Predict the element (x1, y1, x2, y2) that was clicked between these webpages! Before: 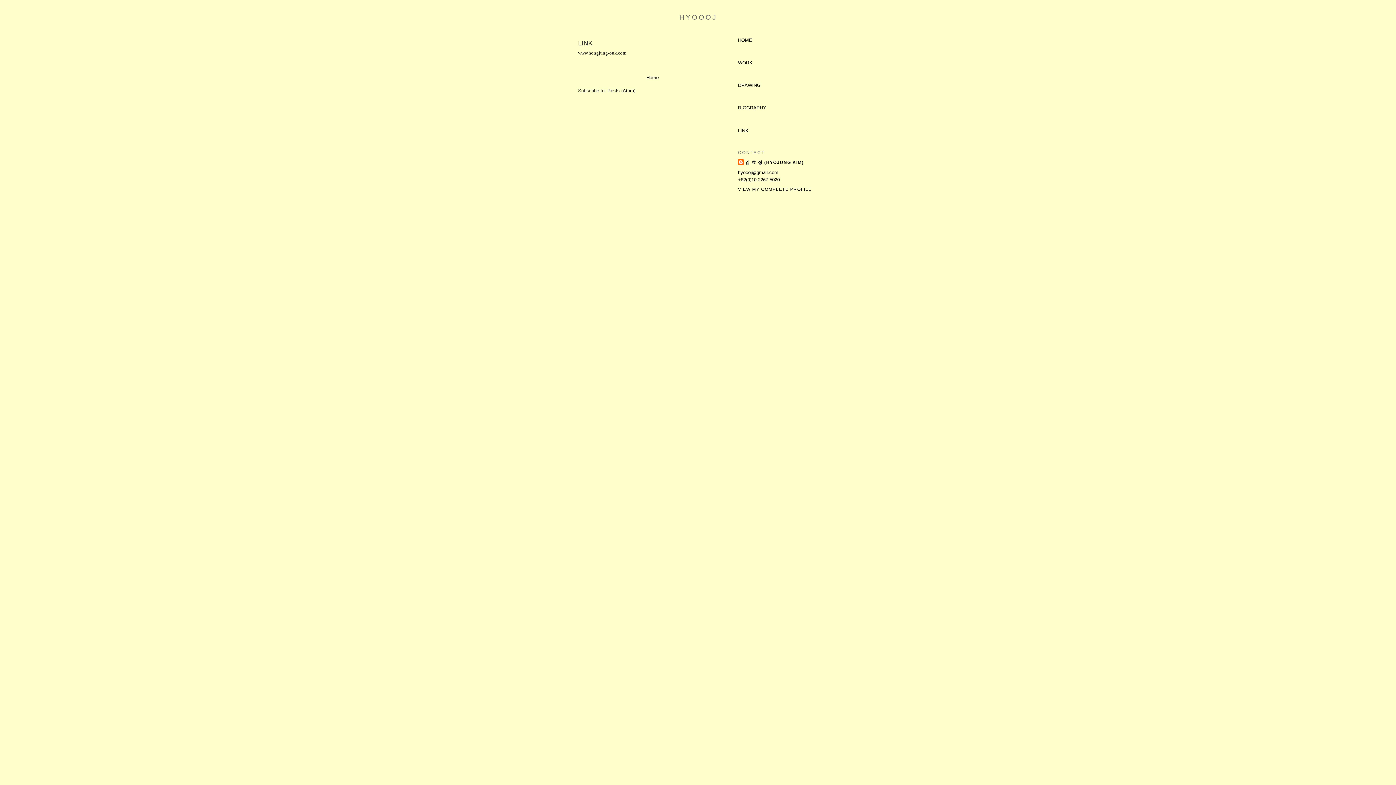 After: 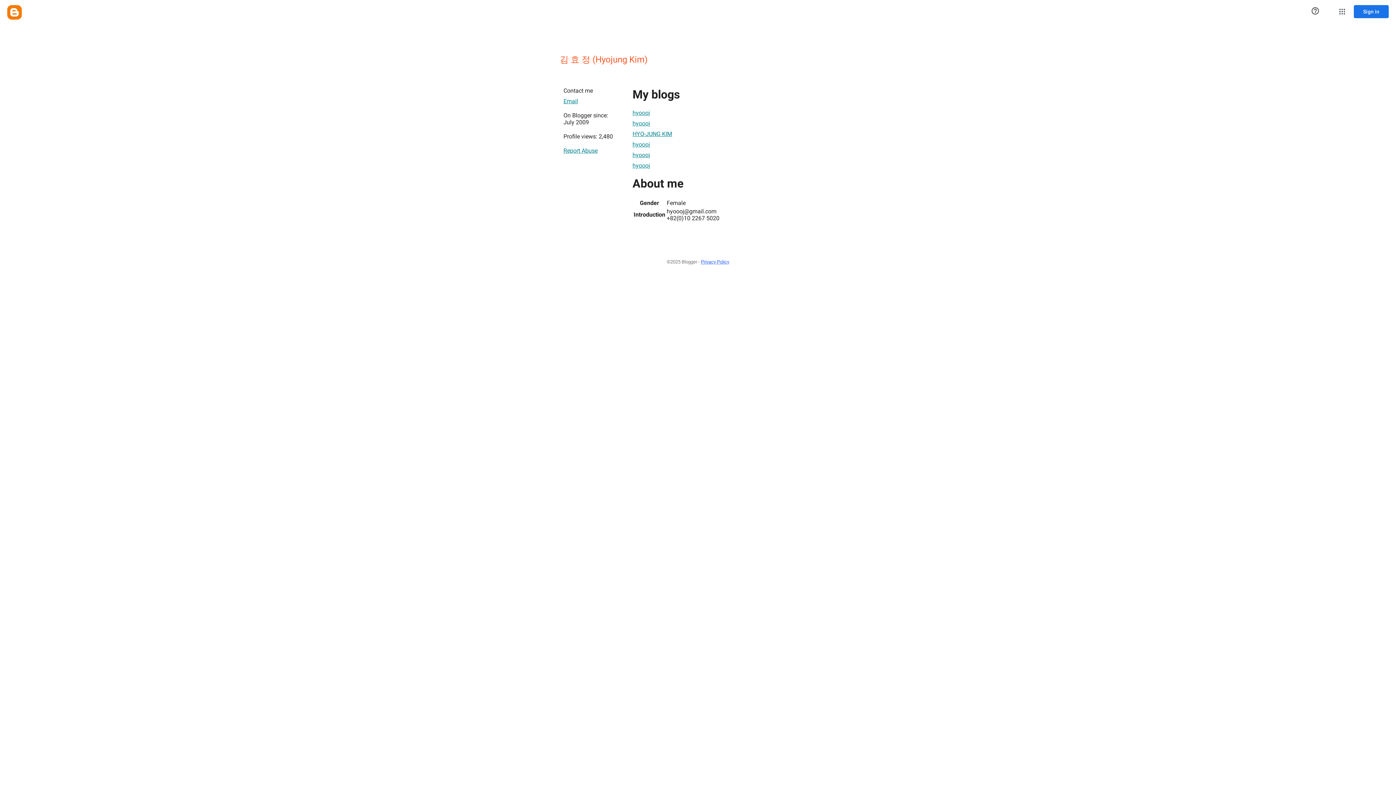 Action: label: VIEW MY COMPLETE PROFILE bbox: (738, 186, 812, 192)